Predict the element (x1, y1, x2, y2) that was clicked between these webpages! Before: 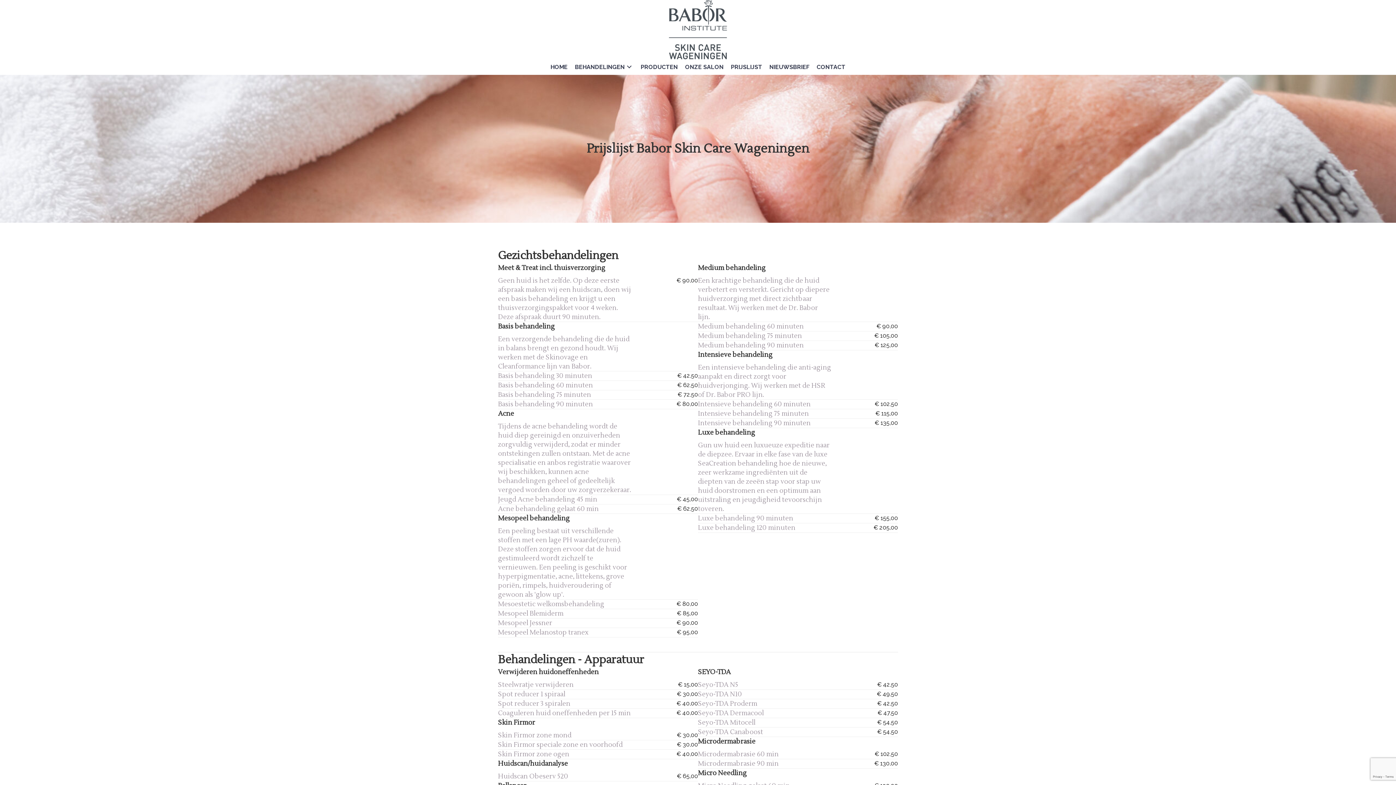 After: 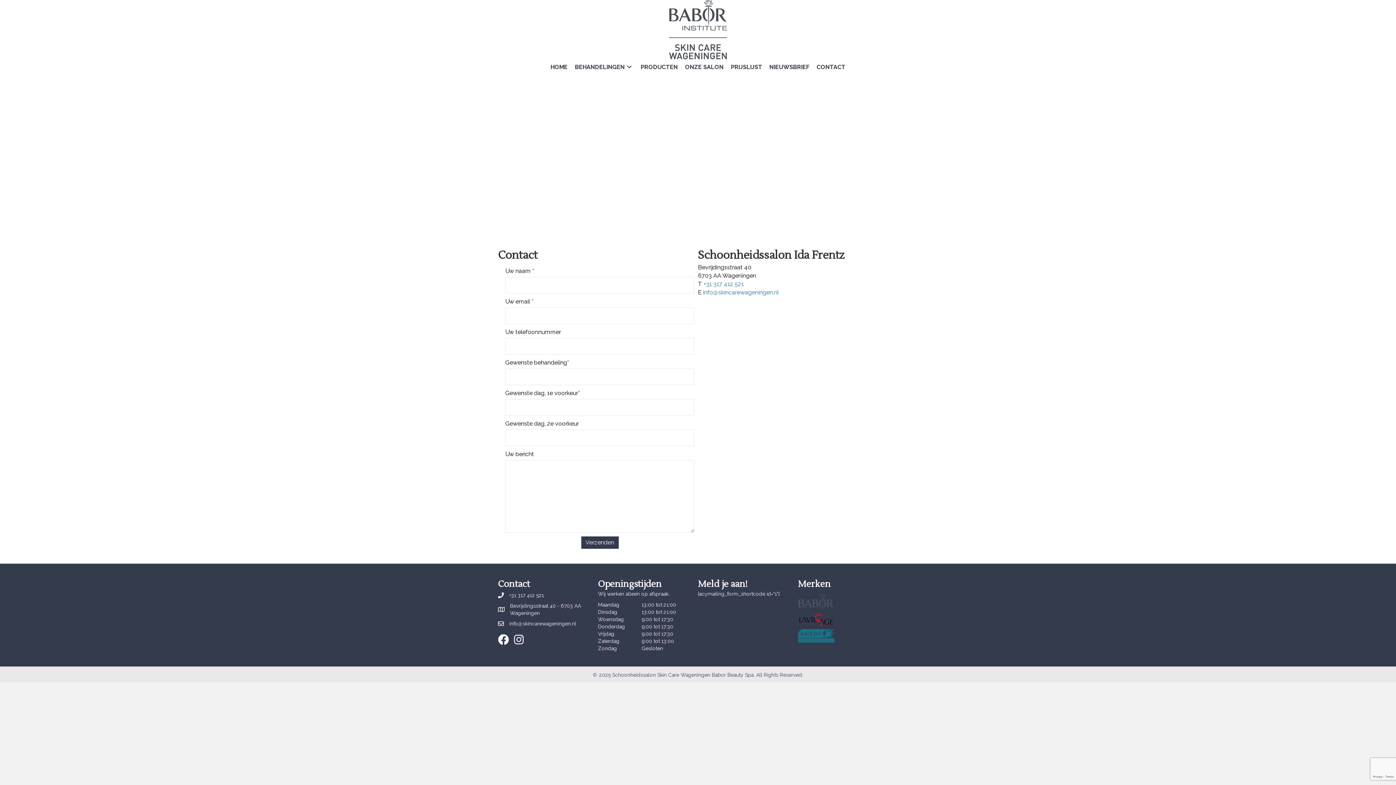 Action: bbox: (813, 59, 849, 74) label: CONTACT